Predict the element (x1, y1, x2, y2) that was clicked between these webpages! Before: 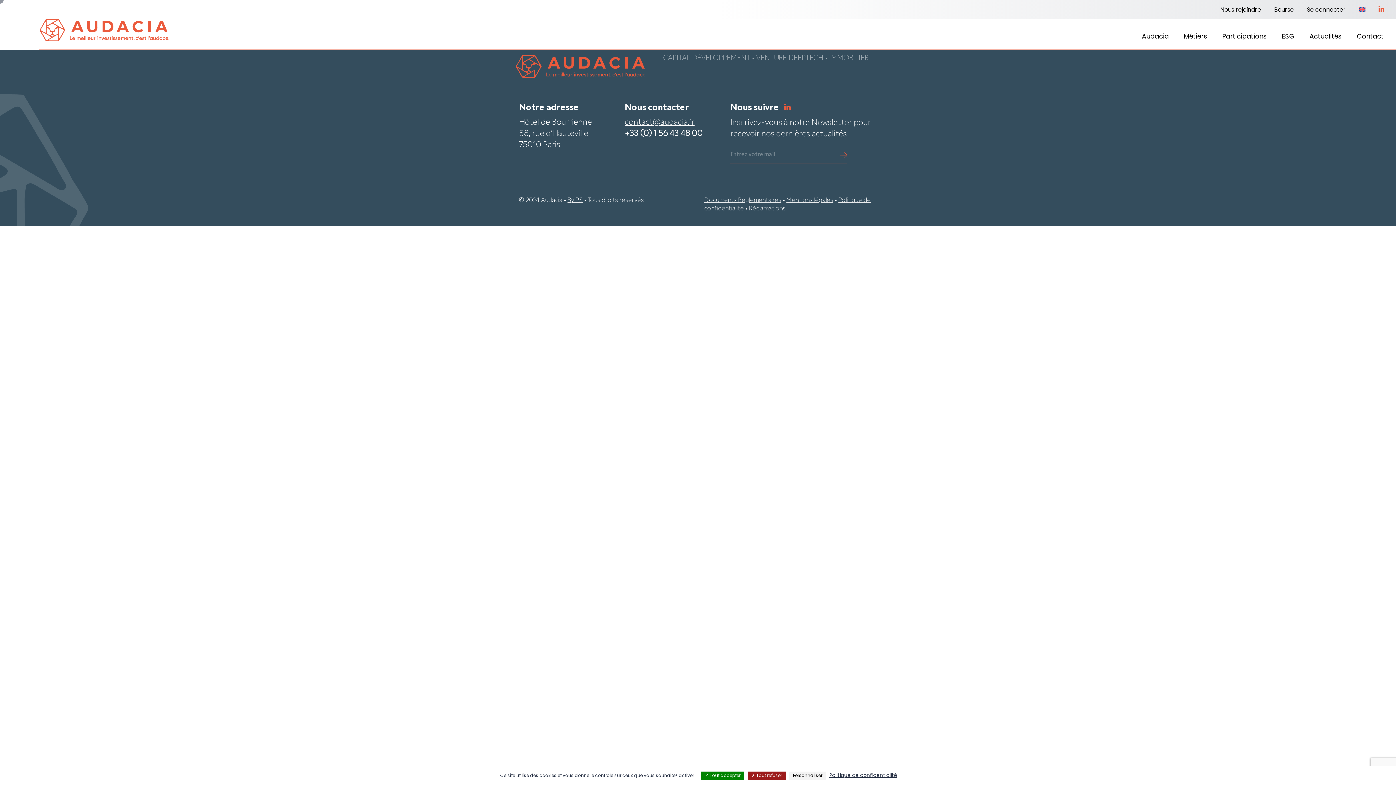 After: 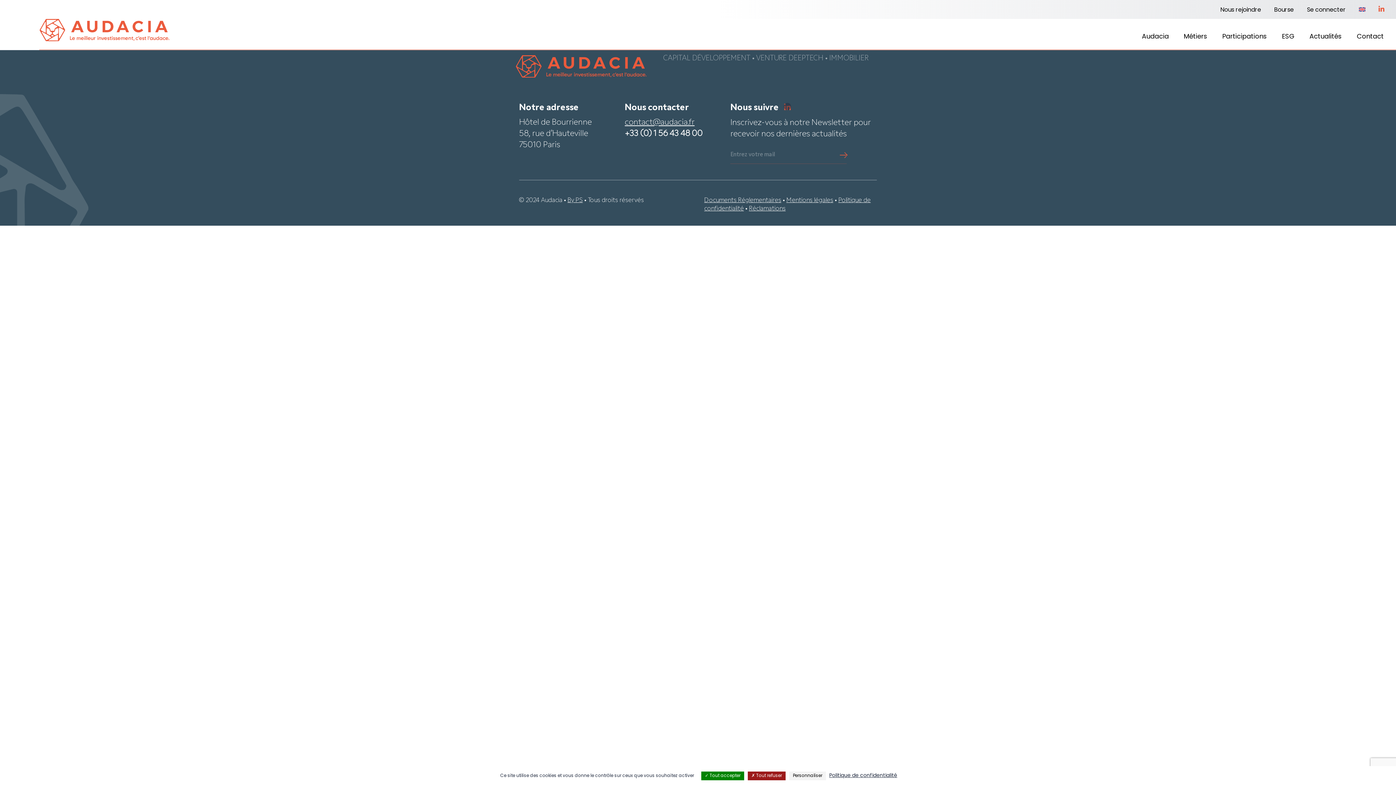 Action: bbox: (784, 105, 790, 111)